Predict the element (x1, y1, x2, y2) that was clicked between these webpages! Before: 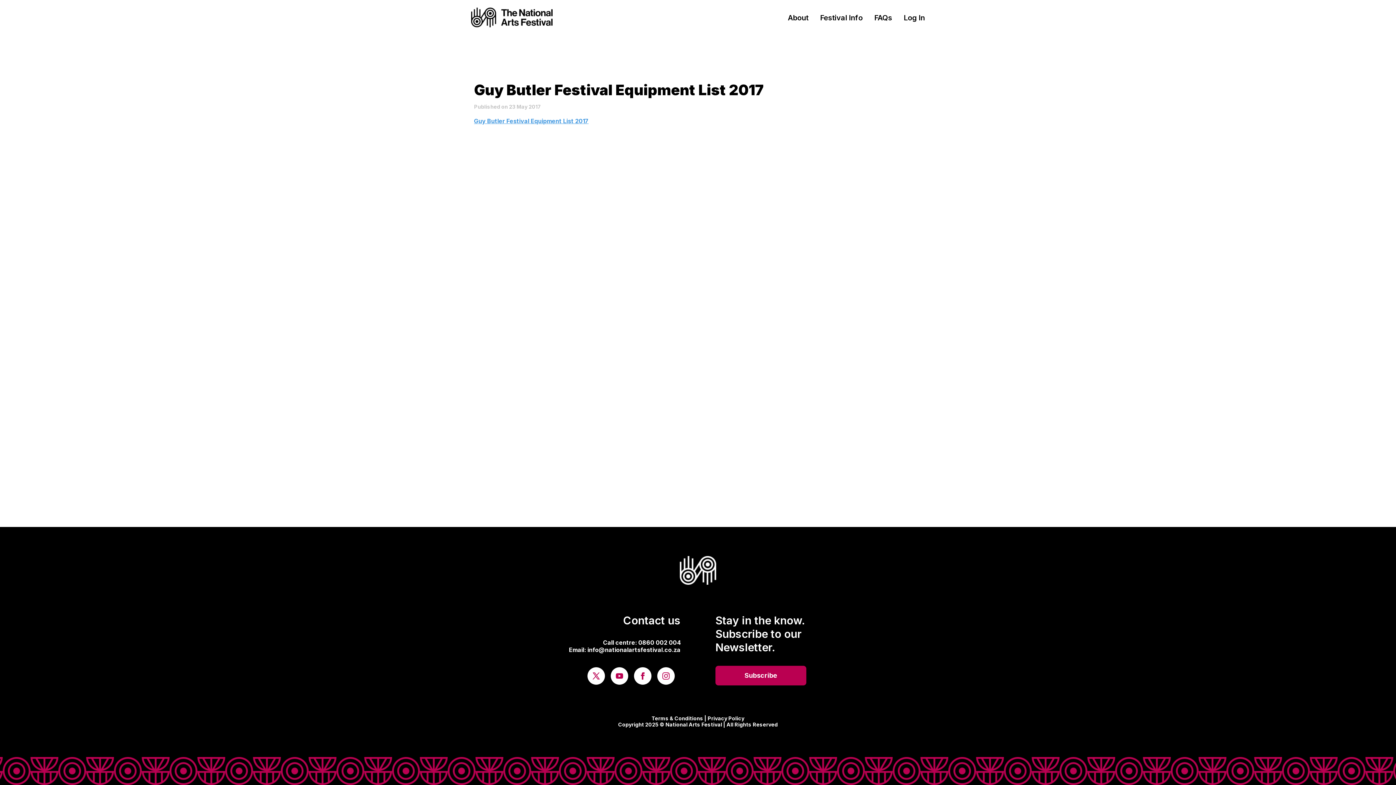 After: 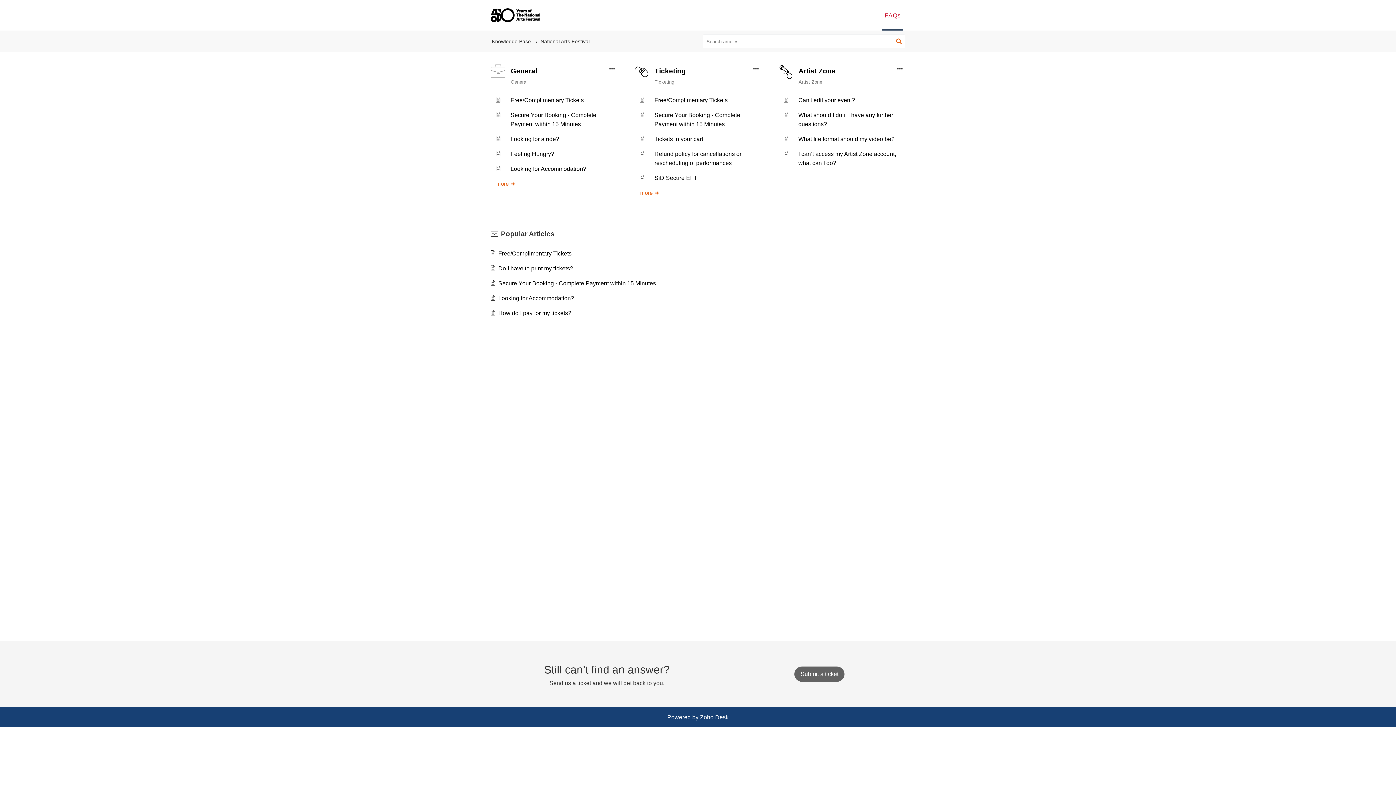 Action: label: FAQs bbox: (874, 13, 892, 22)